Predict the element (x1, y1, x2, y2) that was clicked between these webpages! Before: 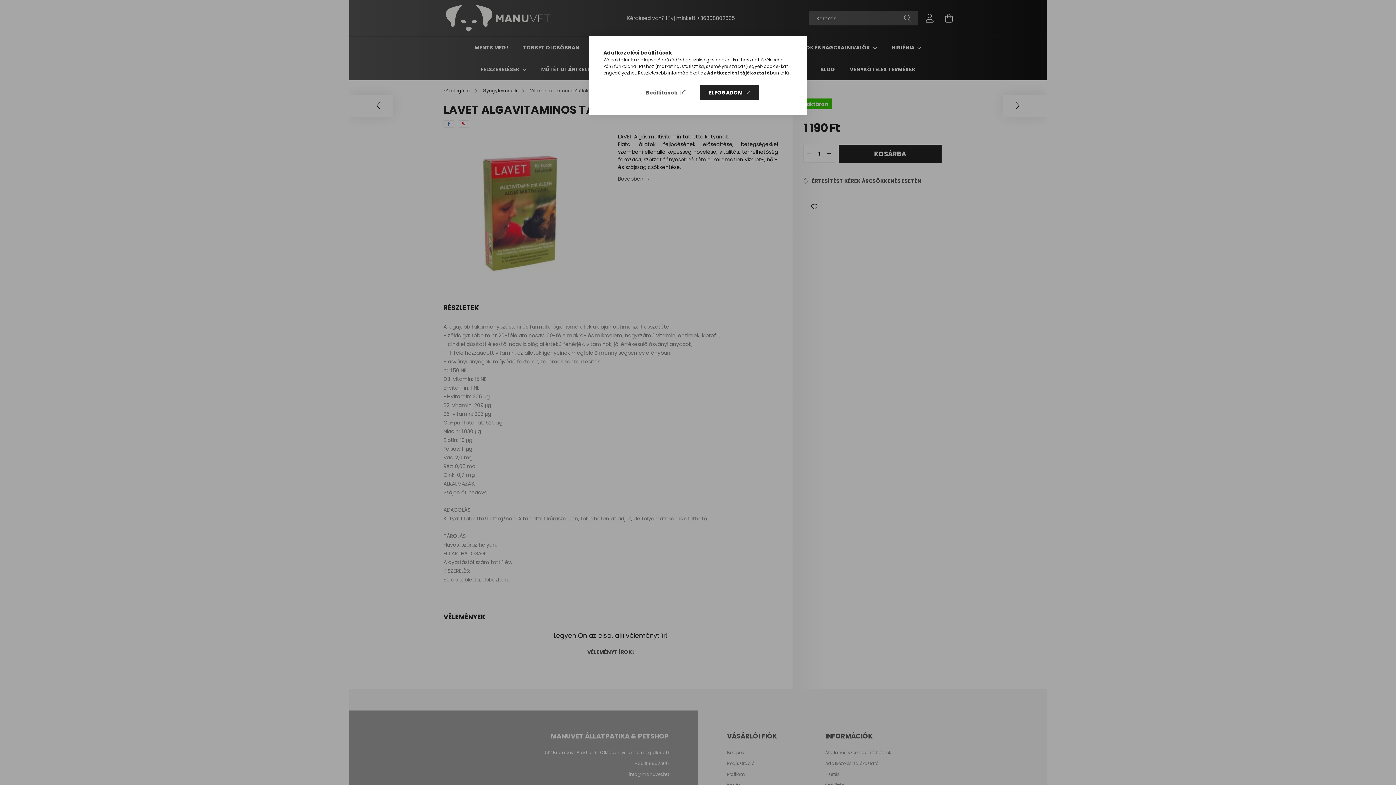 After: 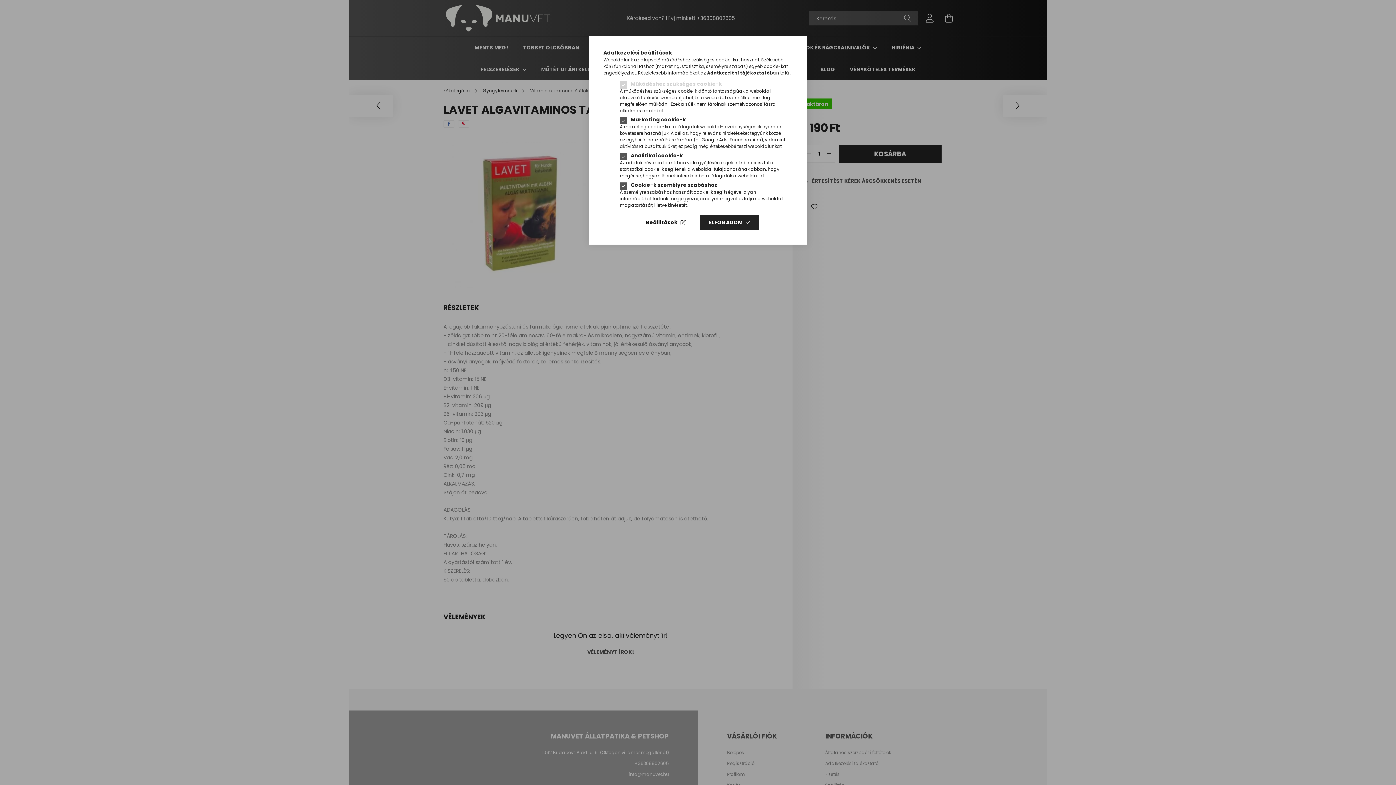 Action: bbox: (636, 85, 694, 100) label: Beállítások